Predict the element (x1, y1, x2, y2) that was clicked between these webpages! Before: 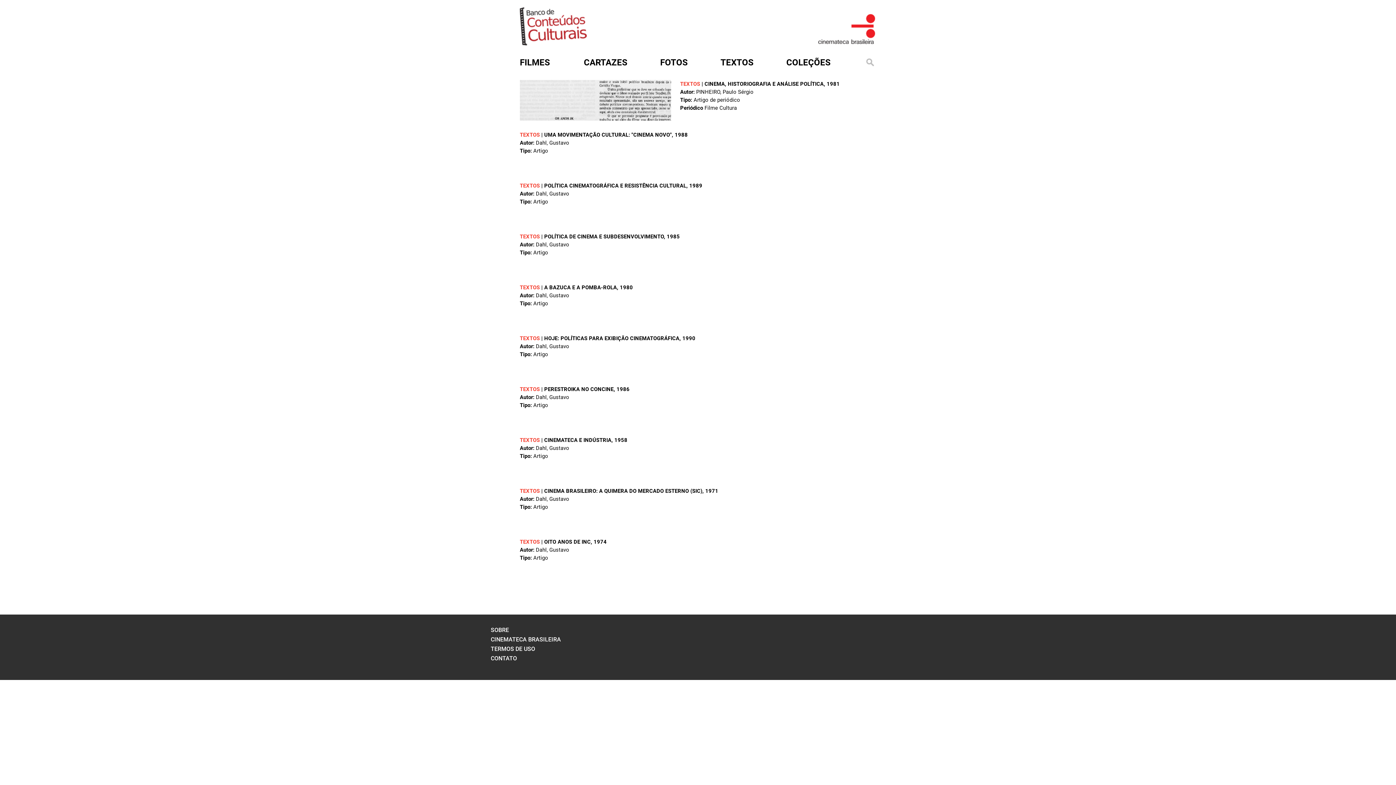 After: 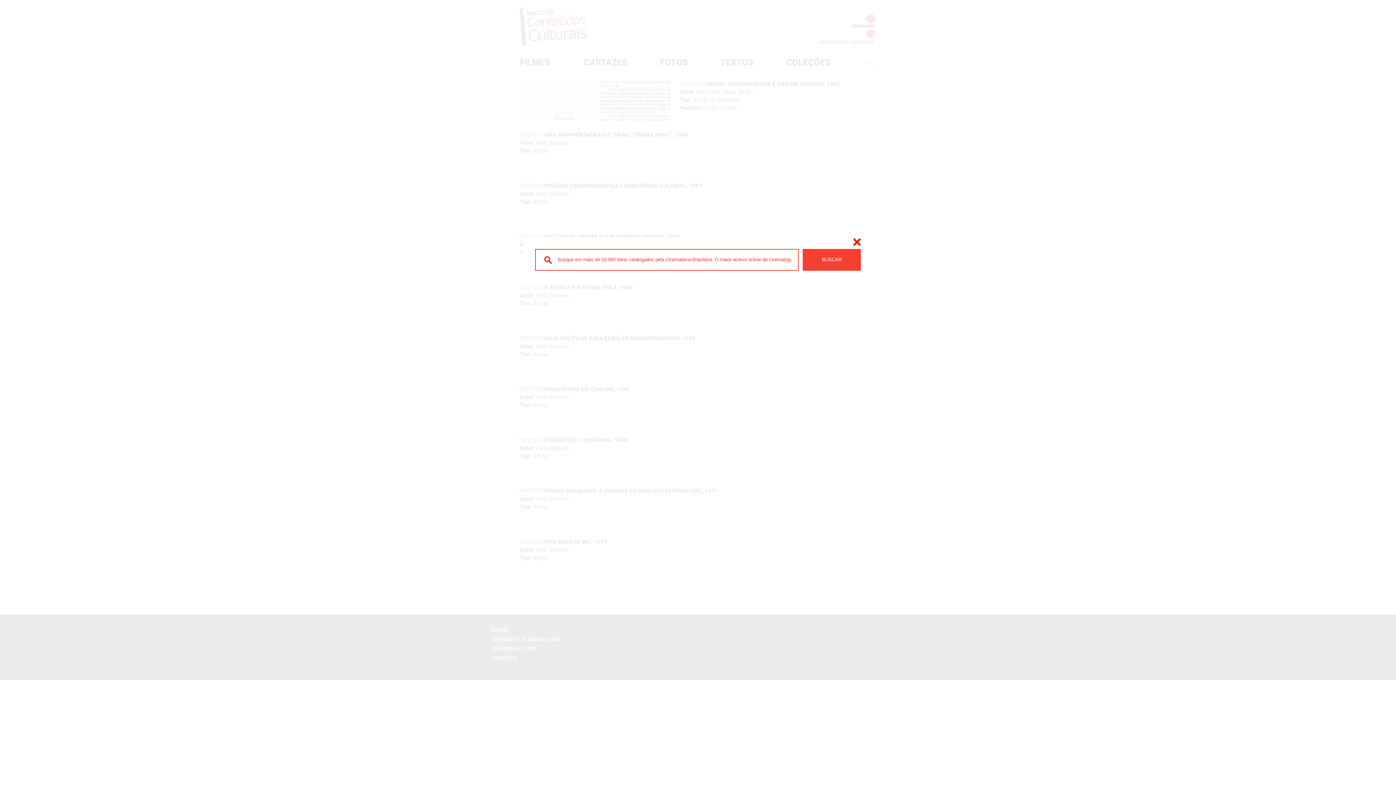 Action: bbox: (863, 60, 876, 70)